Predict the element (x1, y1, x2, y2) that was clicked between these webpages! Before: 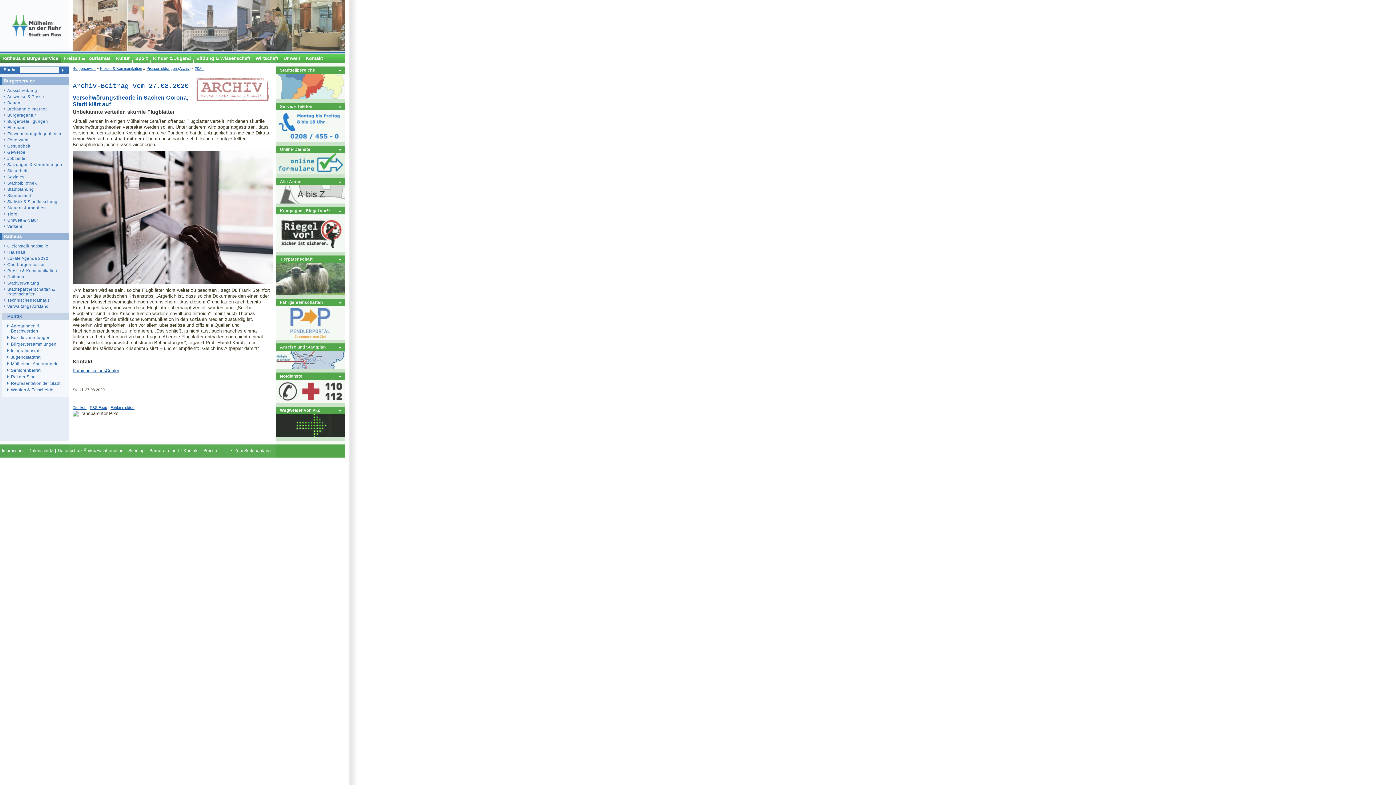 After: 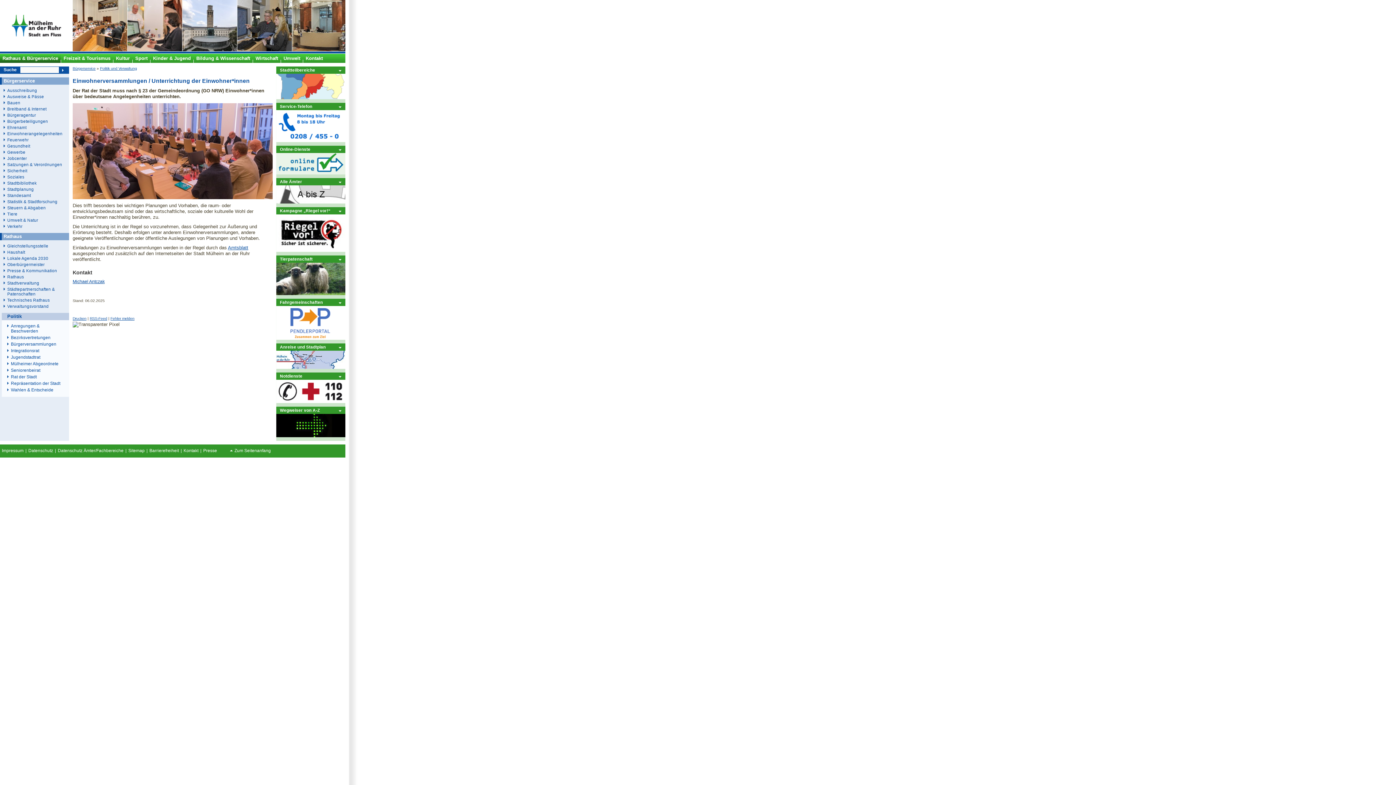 Action: bbox: (7, 341, 65, 347) label: Bürgerversammlungen